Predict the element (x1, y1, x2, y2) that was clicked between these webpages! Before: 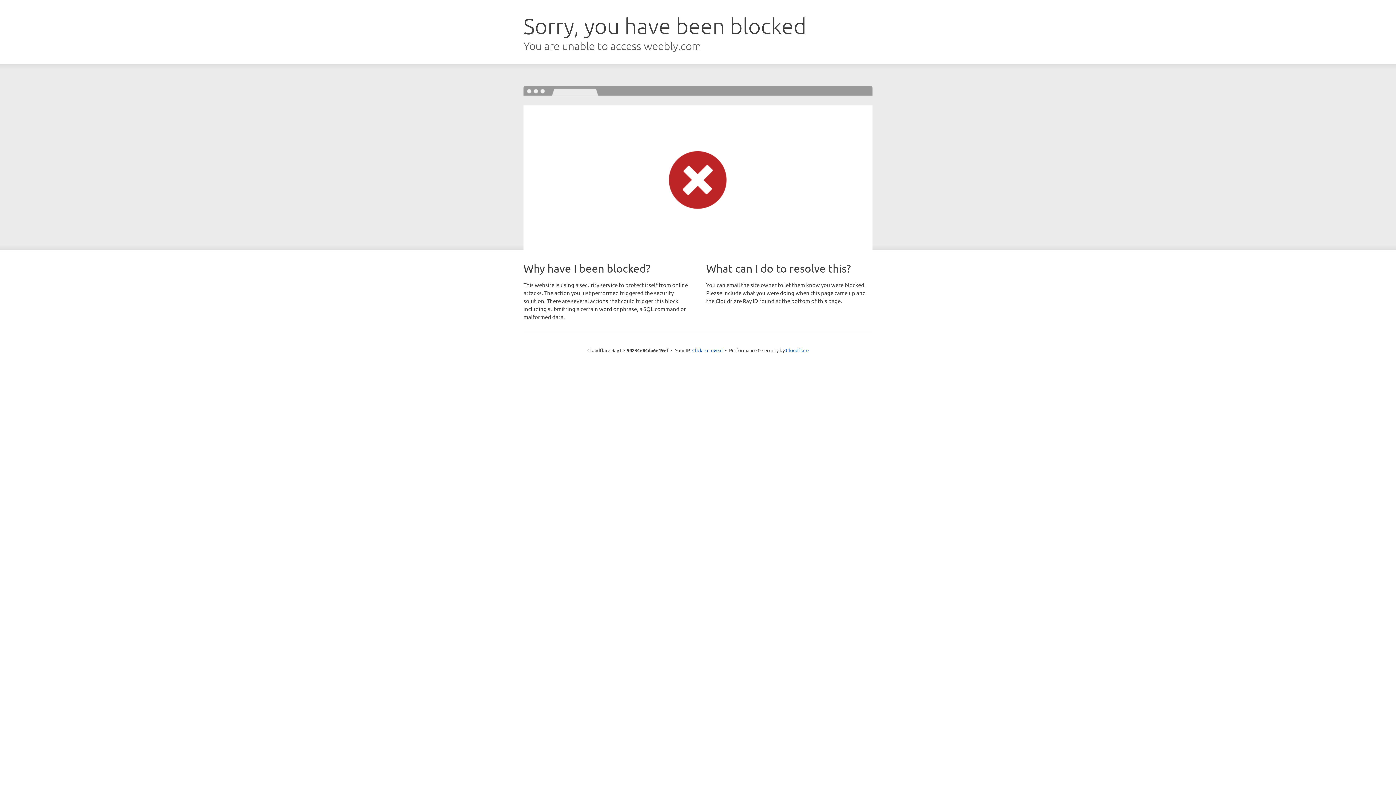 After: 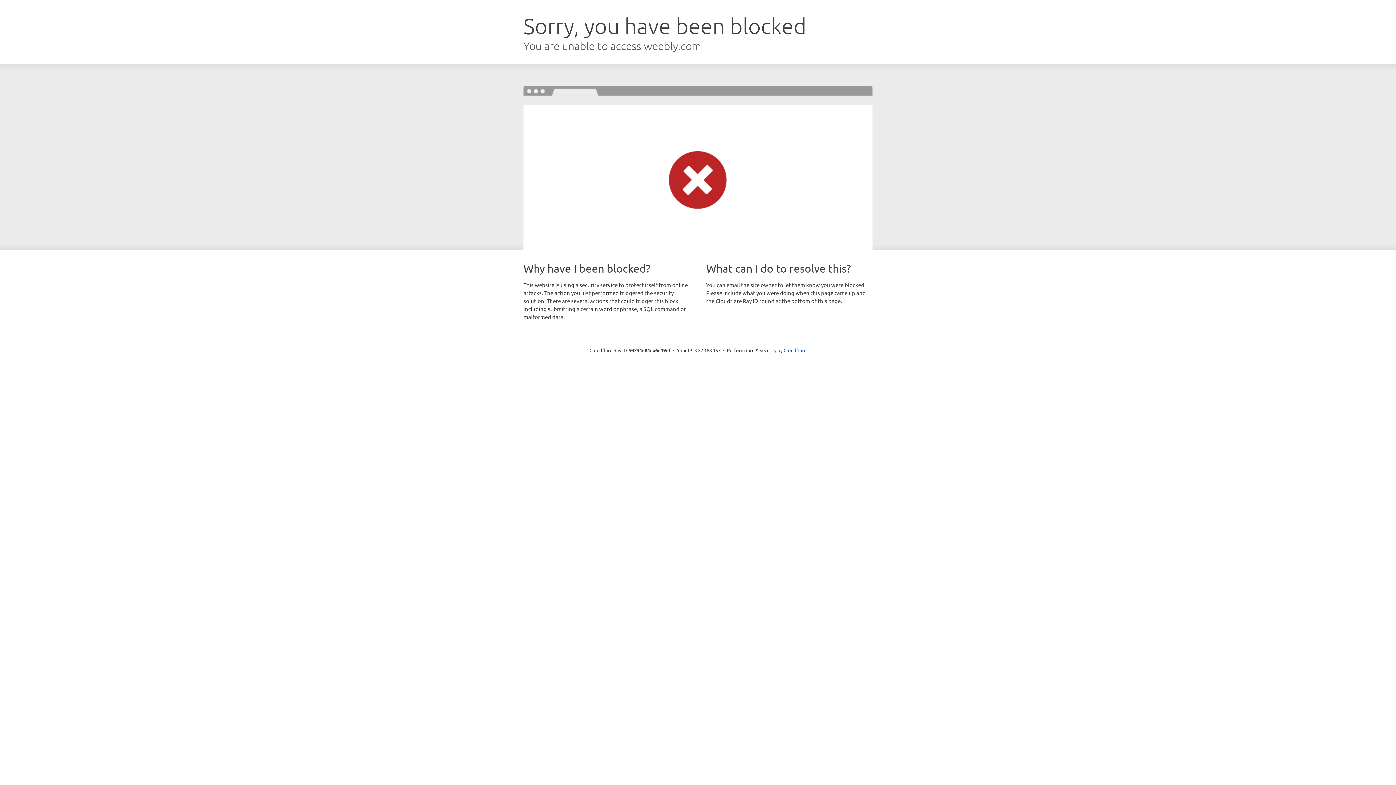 Action: label: Click to reveal bbox: (692, 346, 722, 353)